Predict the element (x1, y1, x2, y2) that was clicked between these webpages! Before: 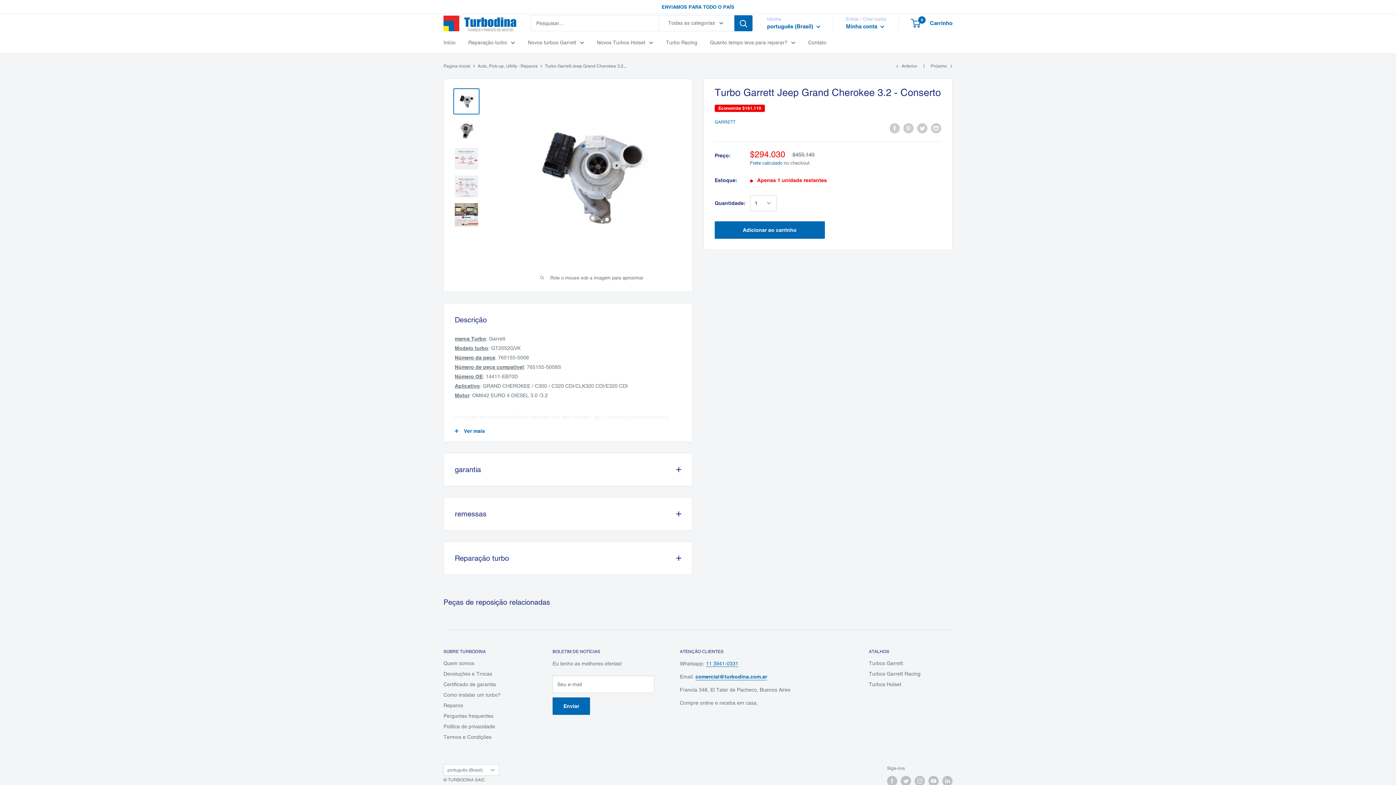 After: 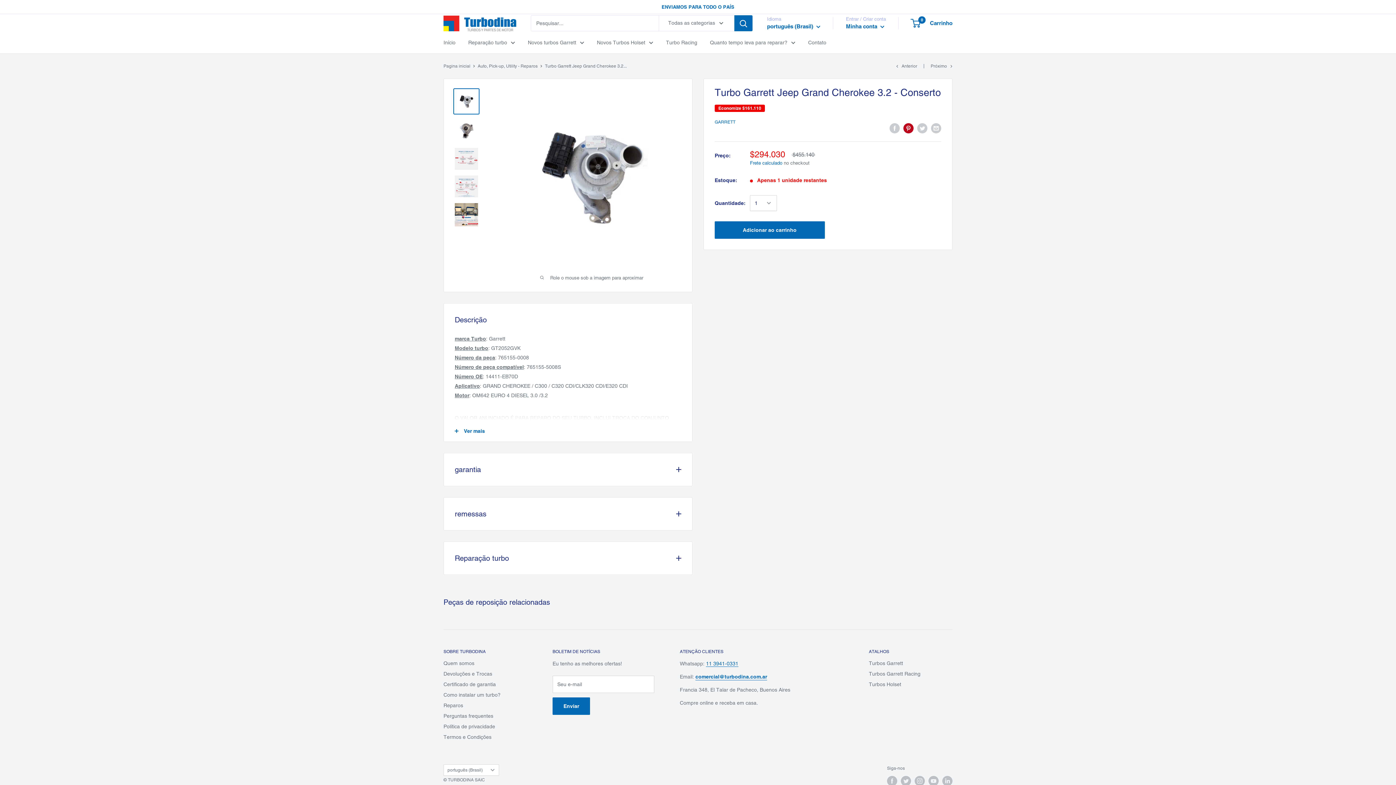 Action: bbox: (903, 123, 913, 133) label: Adicionar ao Pinterest